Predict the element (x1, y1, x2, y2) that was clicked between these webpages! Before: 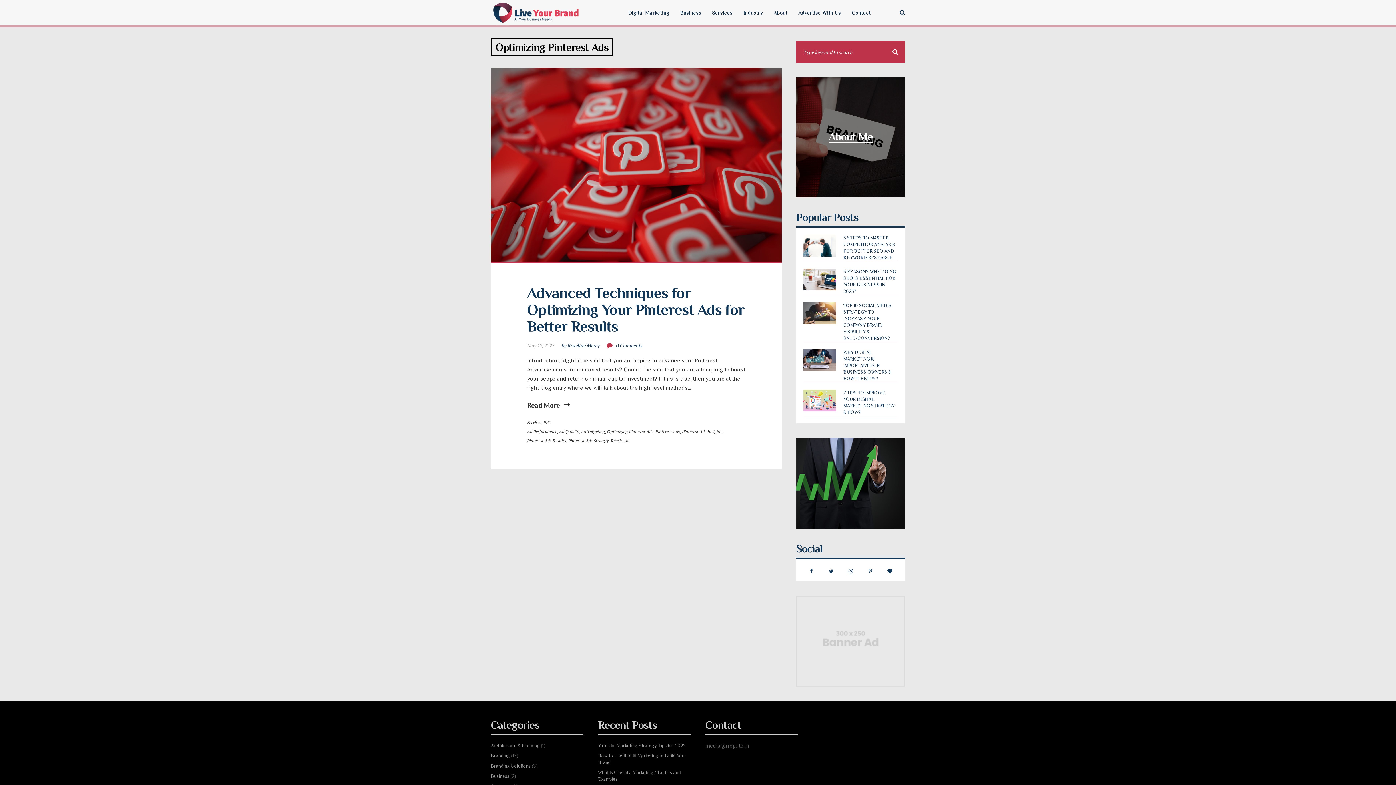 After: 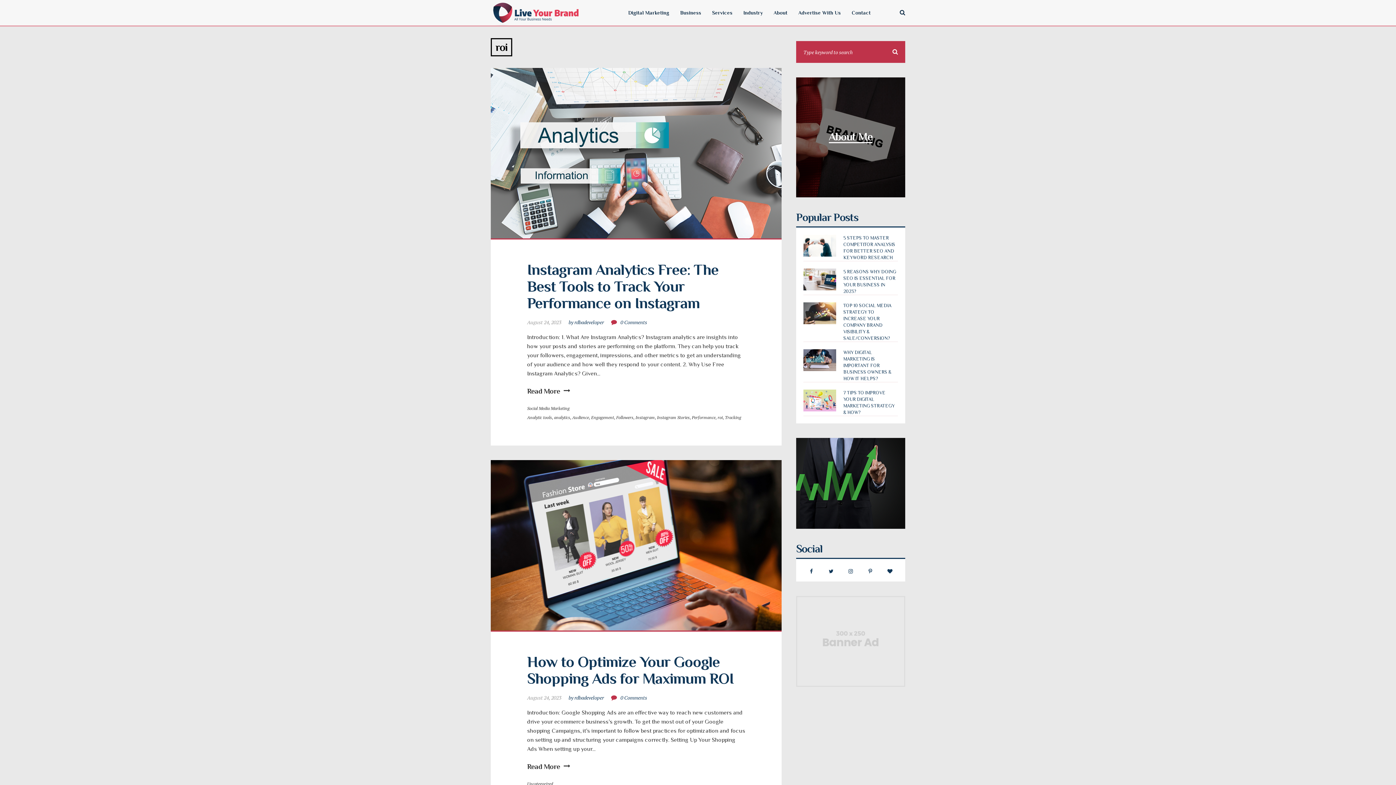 Action: bbox: (624, 438, 629, 443) label: roi